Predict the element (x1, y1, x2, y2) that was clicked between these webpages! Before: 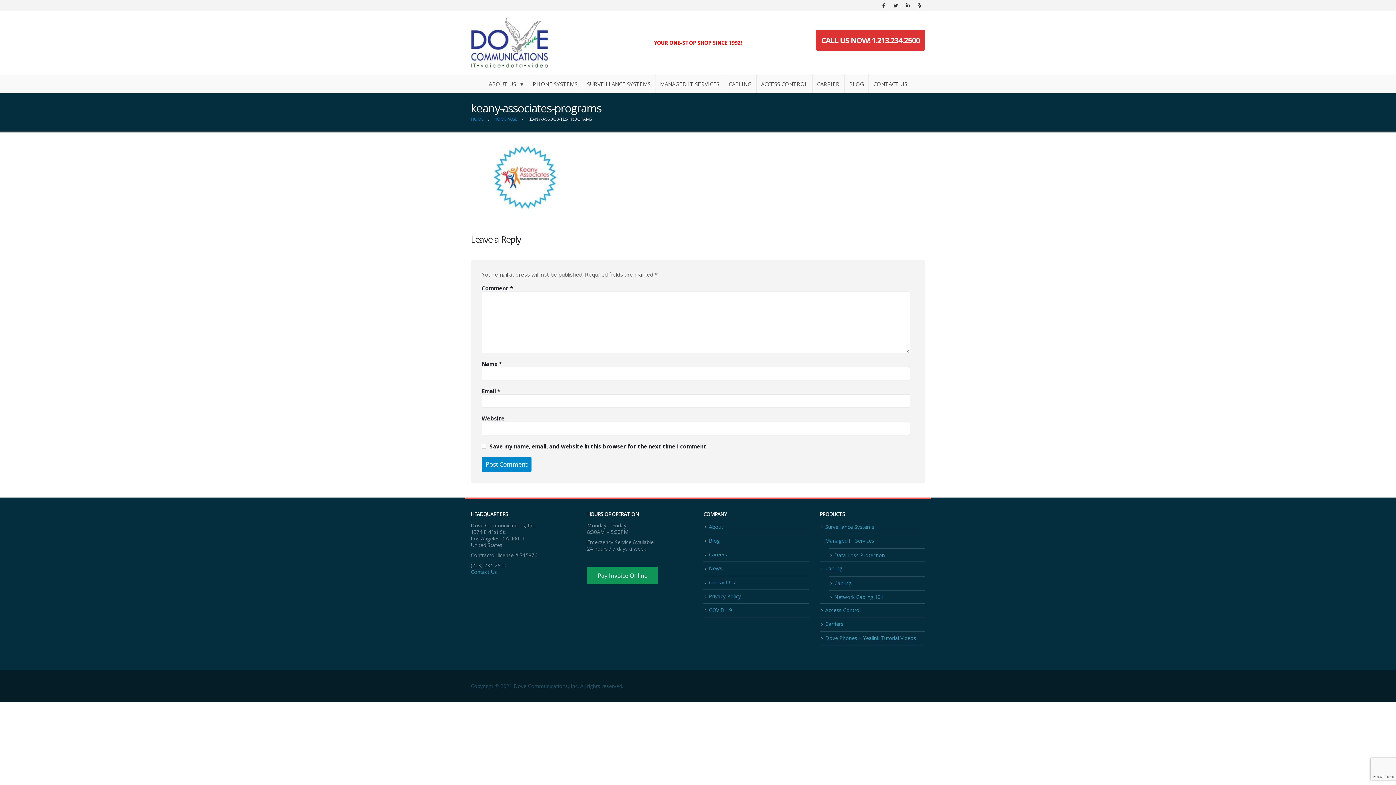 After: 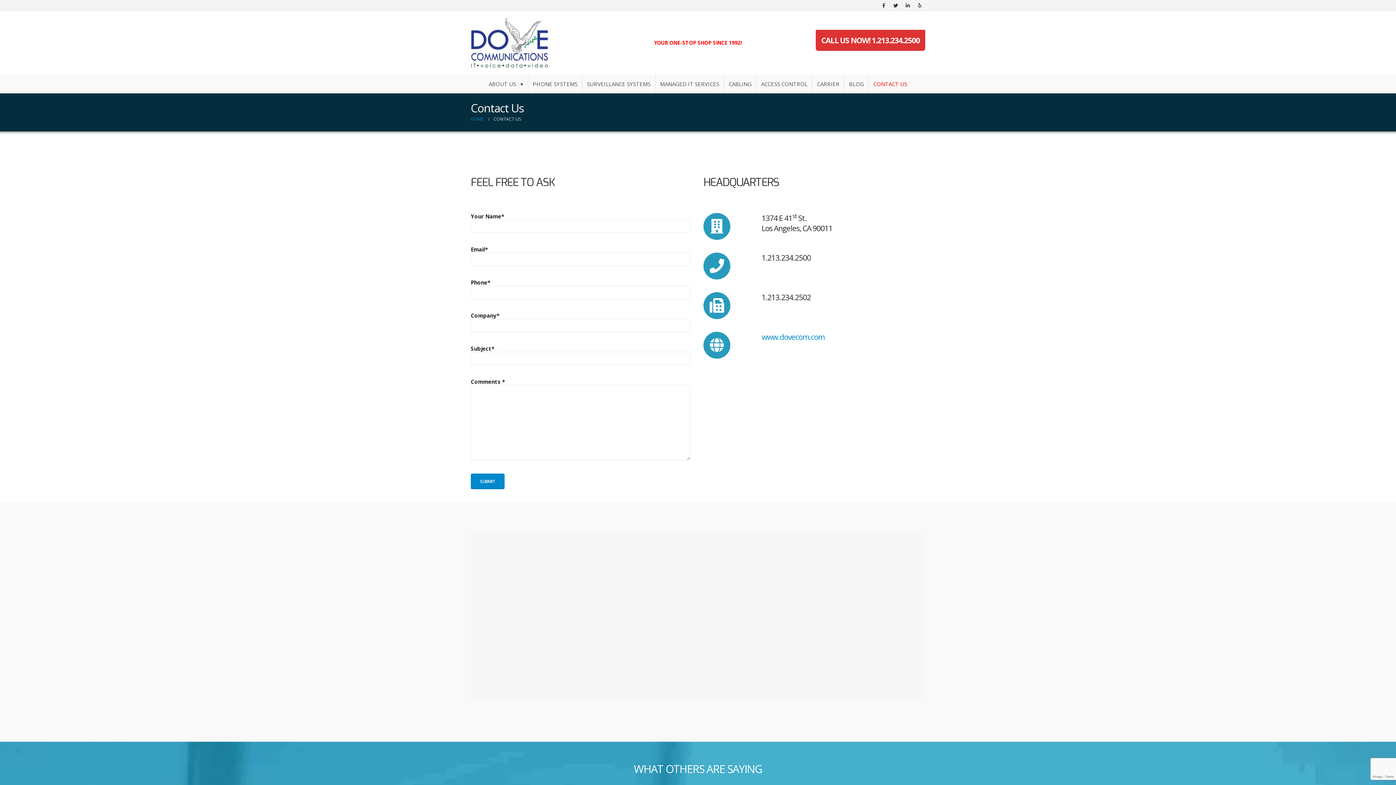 Action: label: Contact Us bbox: (470, 568, 497, 575)